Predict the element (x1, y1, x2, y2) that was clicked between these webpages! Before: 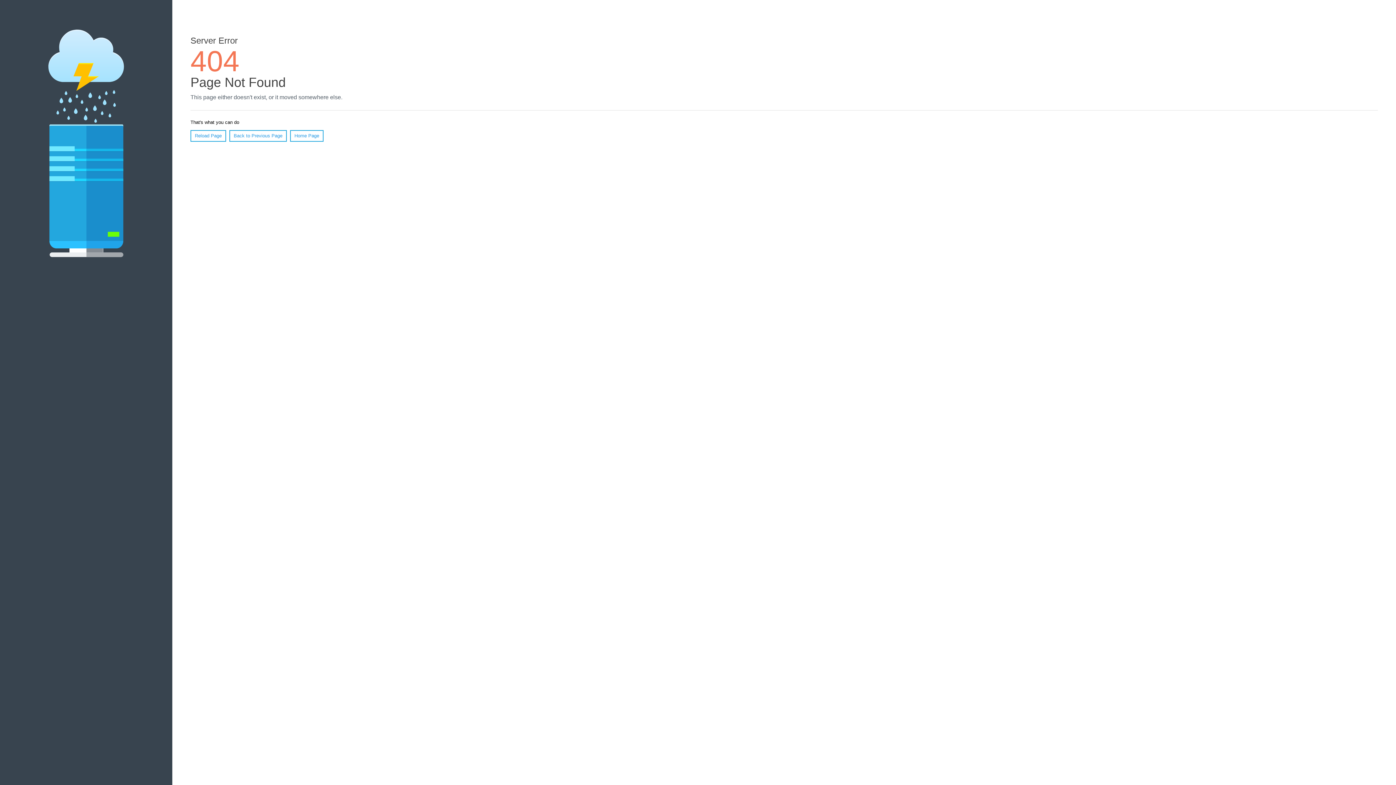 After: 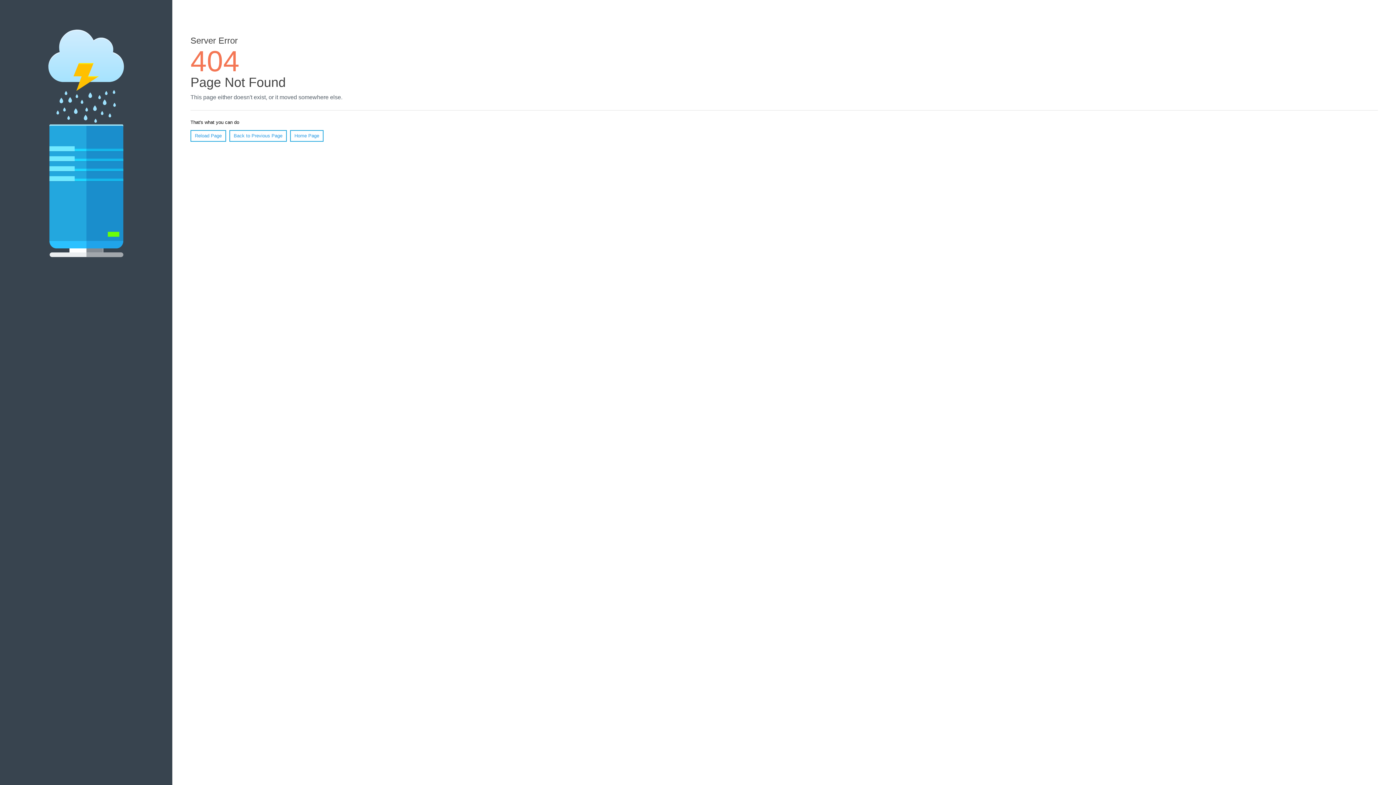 Action: bbox: (190, 130, 226, 141) label: Reload Page